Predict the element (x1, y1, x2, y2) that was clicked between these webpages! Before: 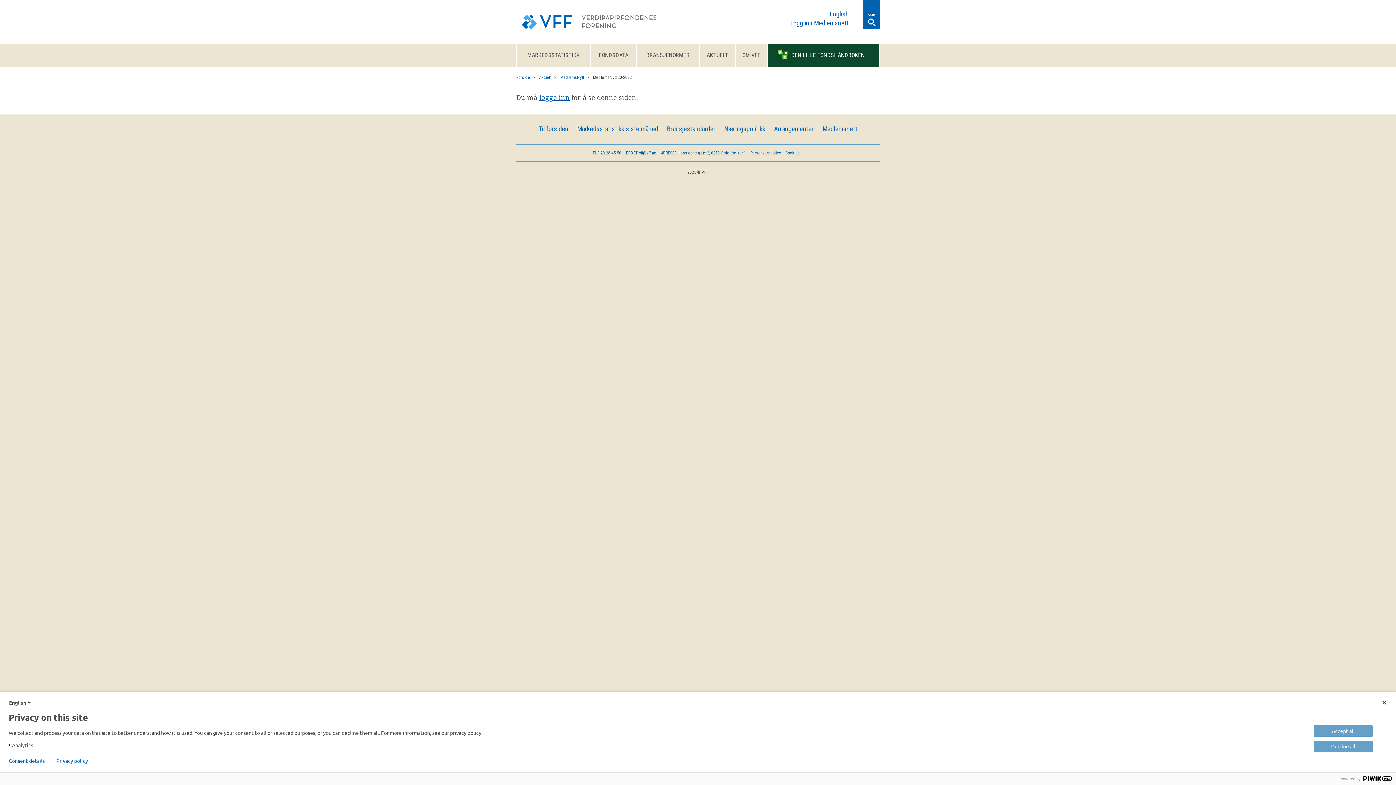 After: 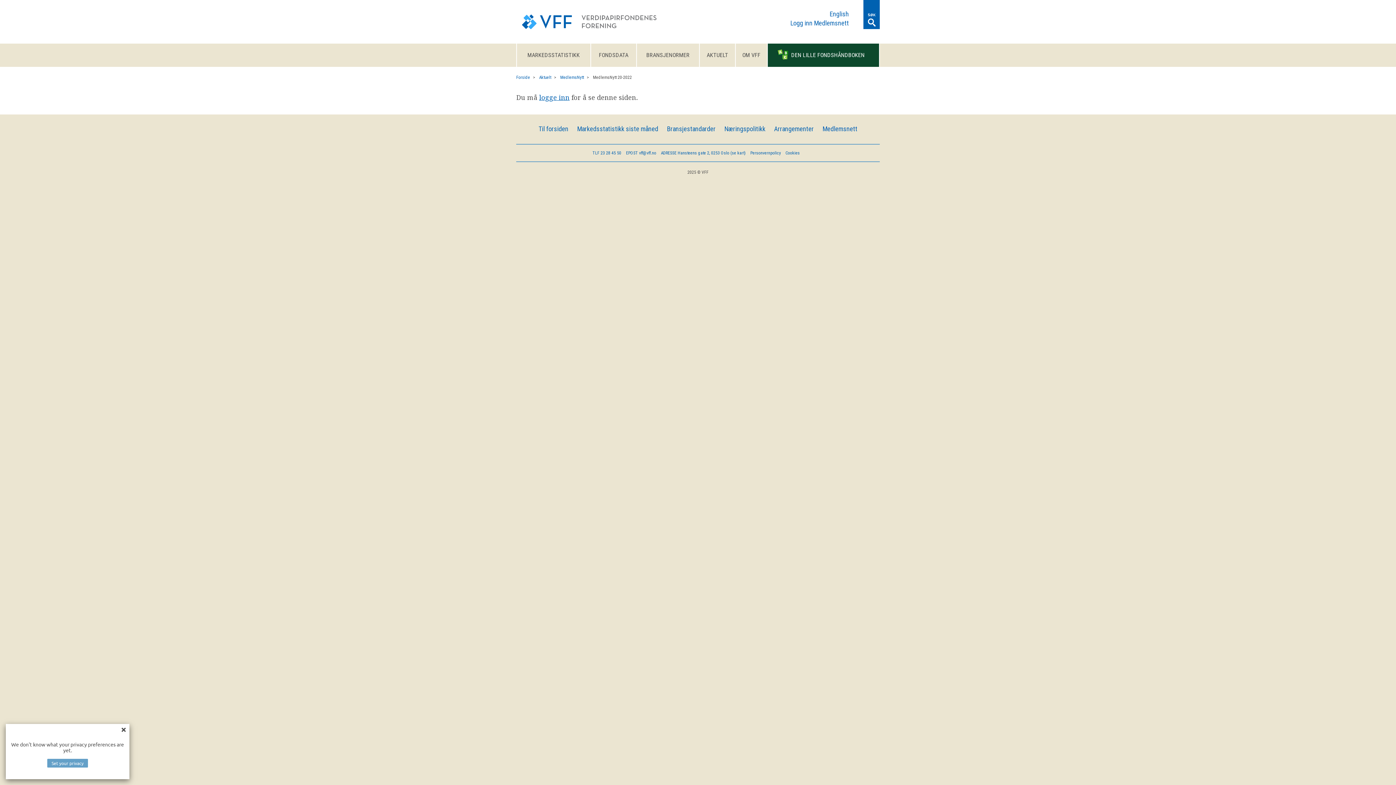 Action: label: Privacy policy bbox: (56, 758, 88, 764)